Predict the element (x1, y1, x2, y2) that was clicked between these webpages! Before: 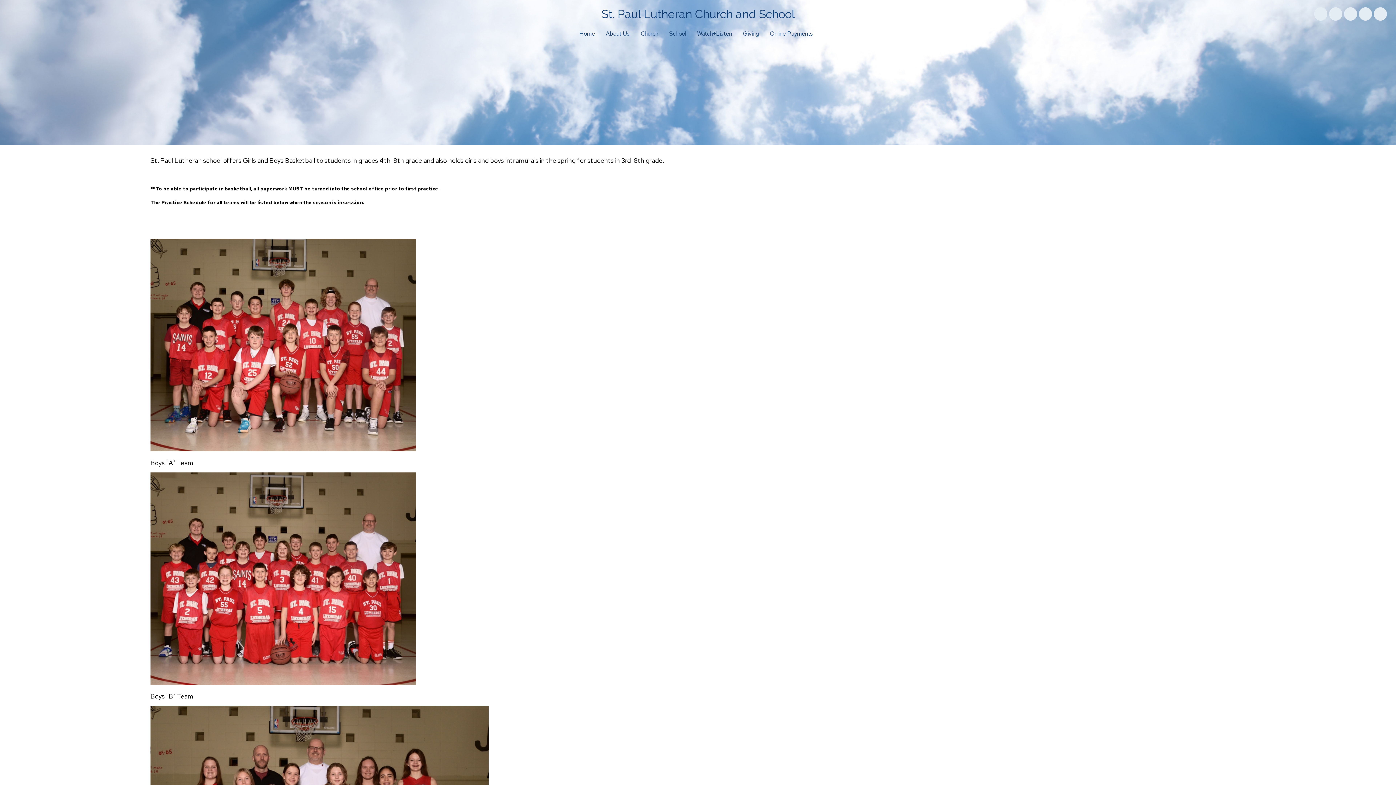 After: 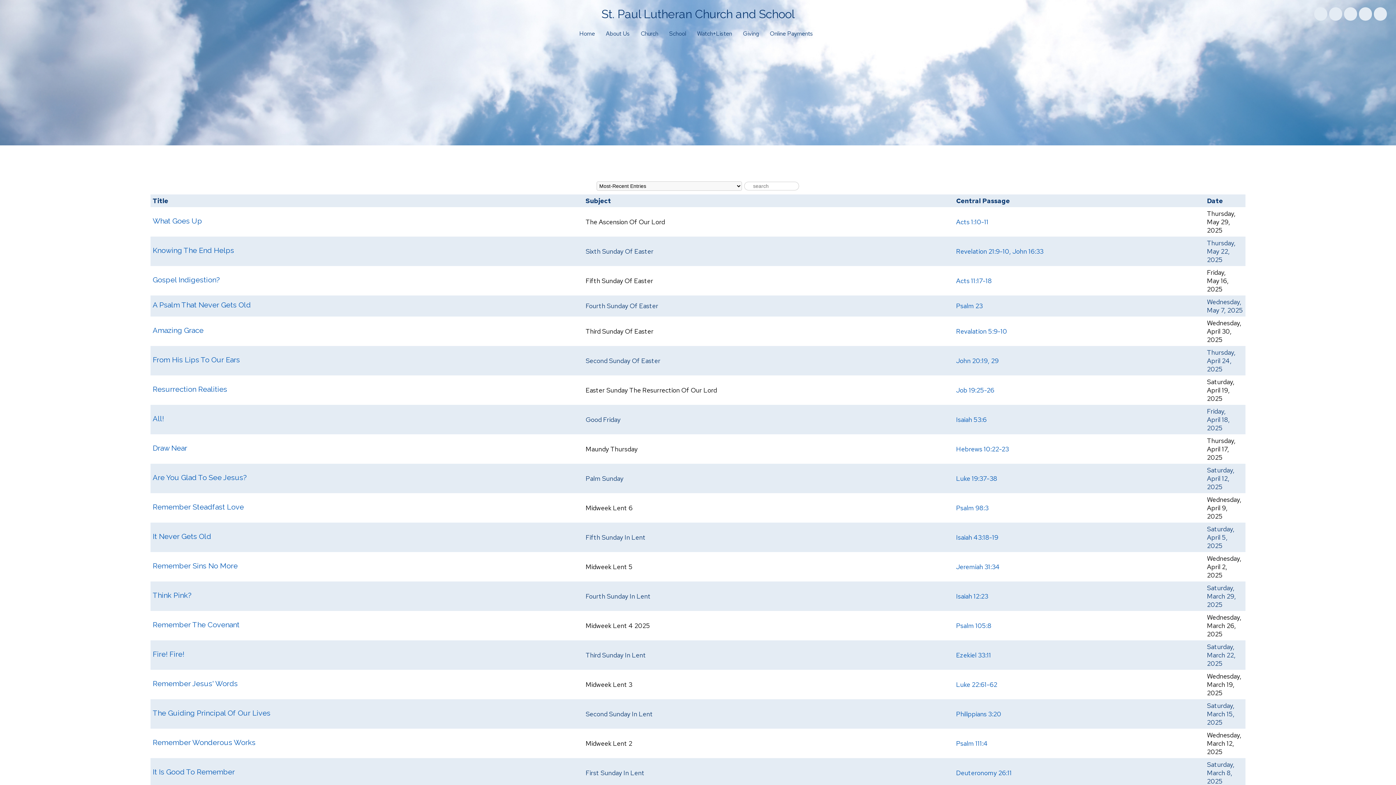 Action: bbox: (695, 28, 734, 39) label: Watch+Listen